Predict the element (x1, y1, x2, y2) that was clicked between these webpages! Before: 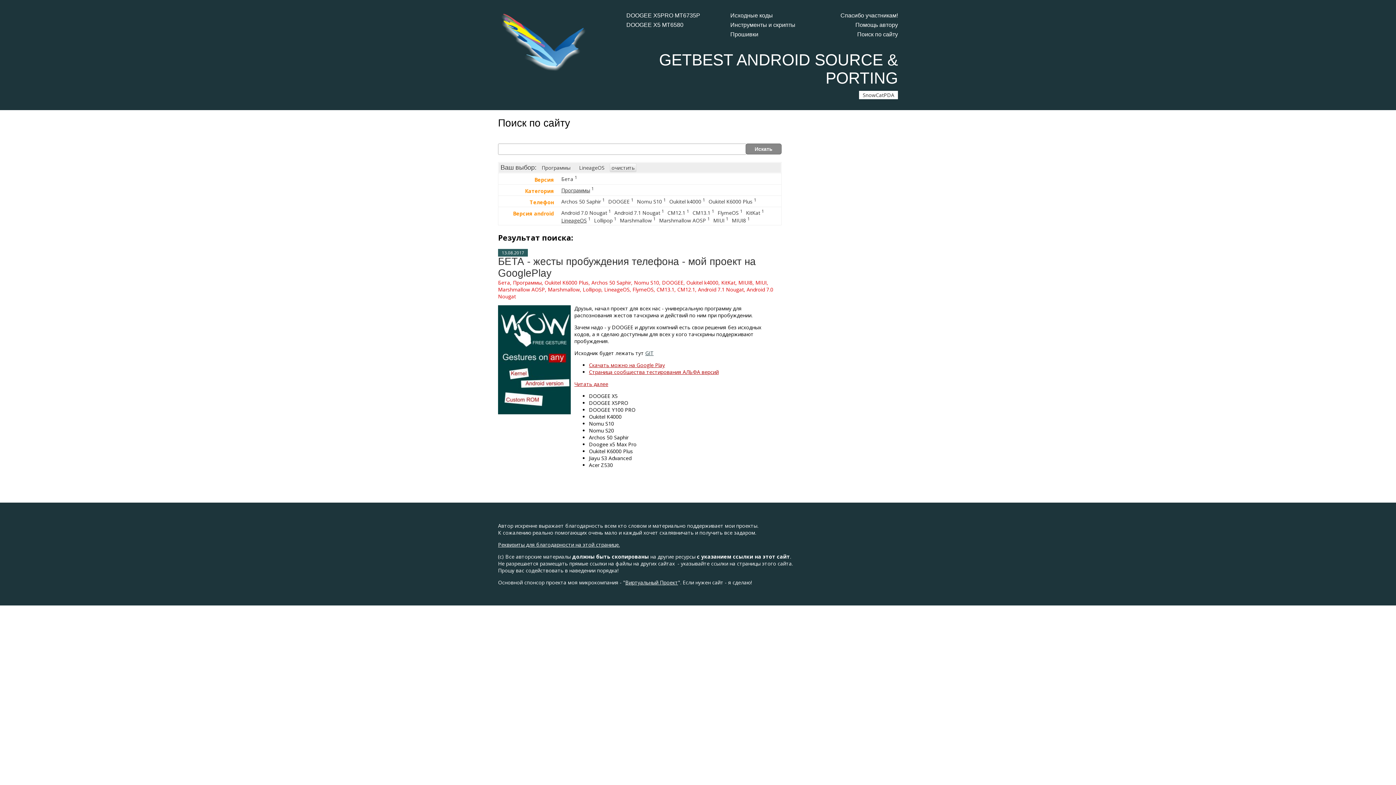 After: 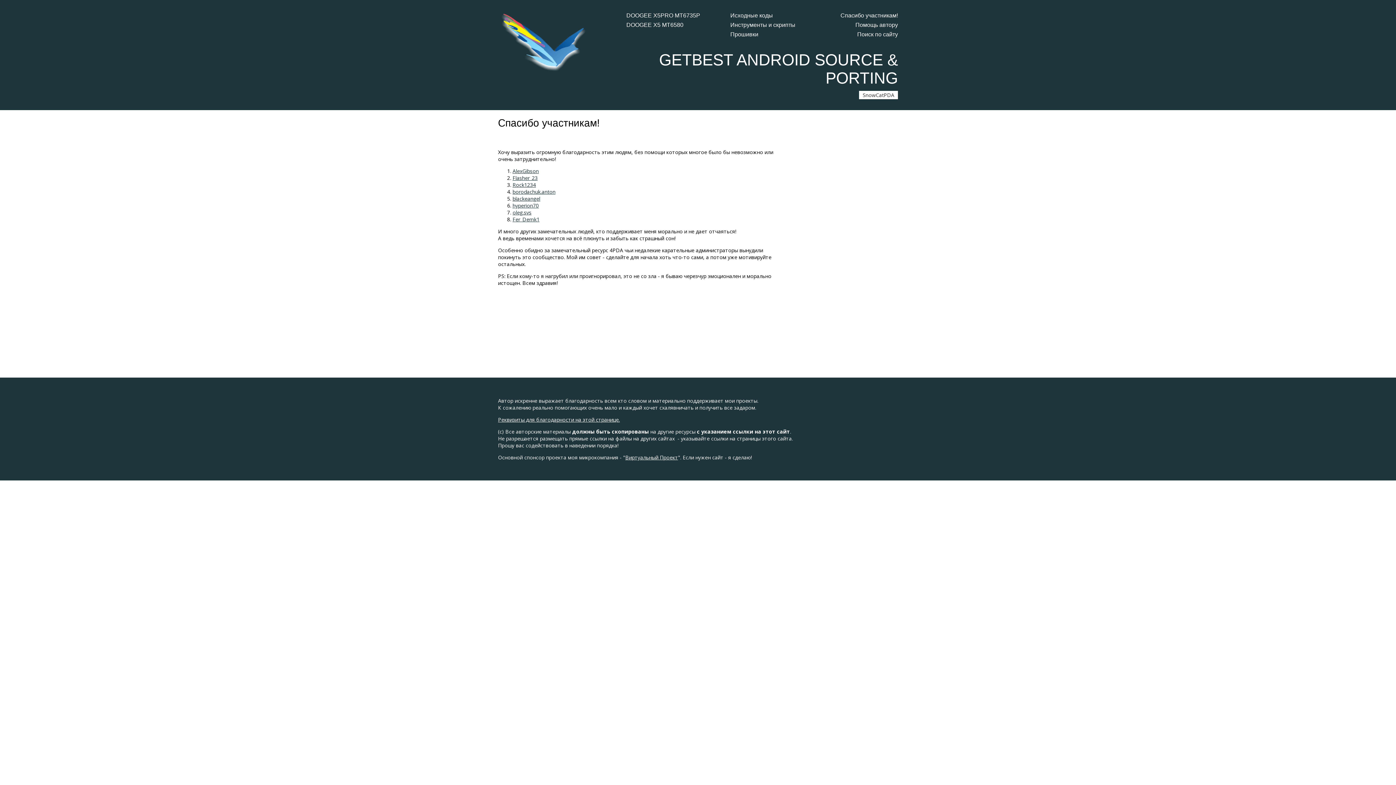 Action: label: Спасибо участникам! bbox: (840, 11, 898, 19)